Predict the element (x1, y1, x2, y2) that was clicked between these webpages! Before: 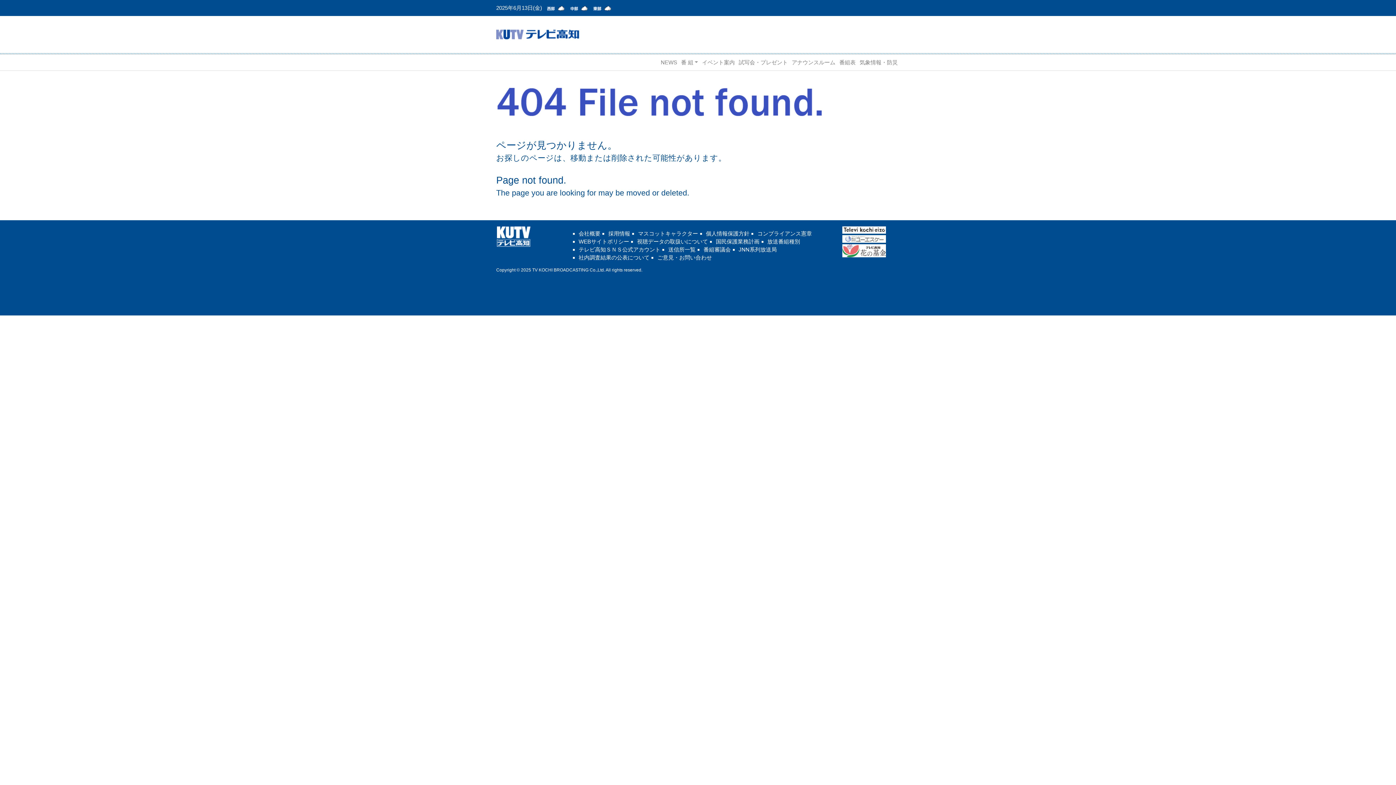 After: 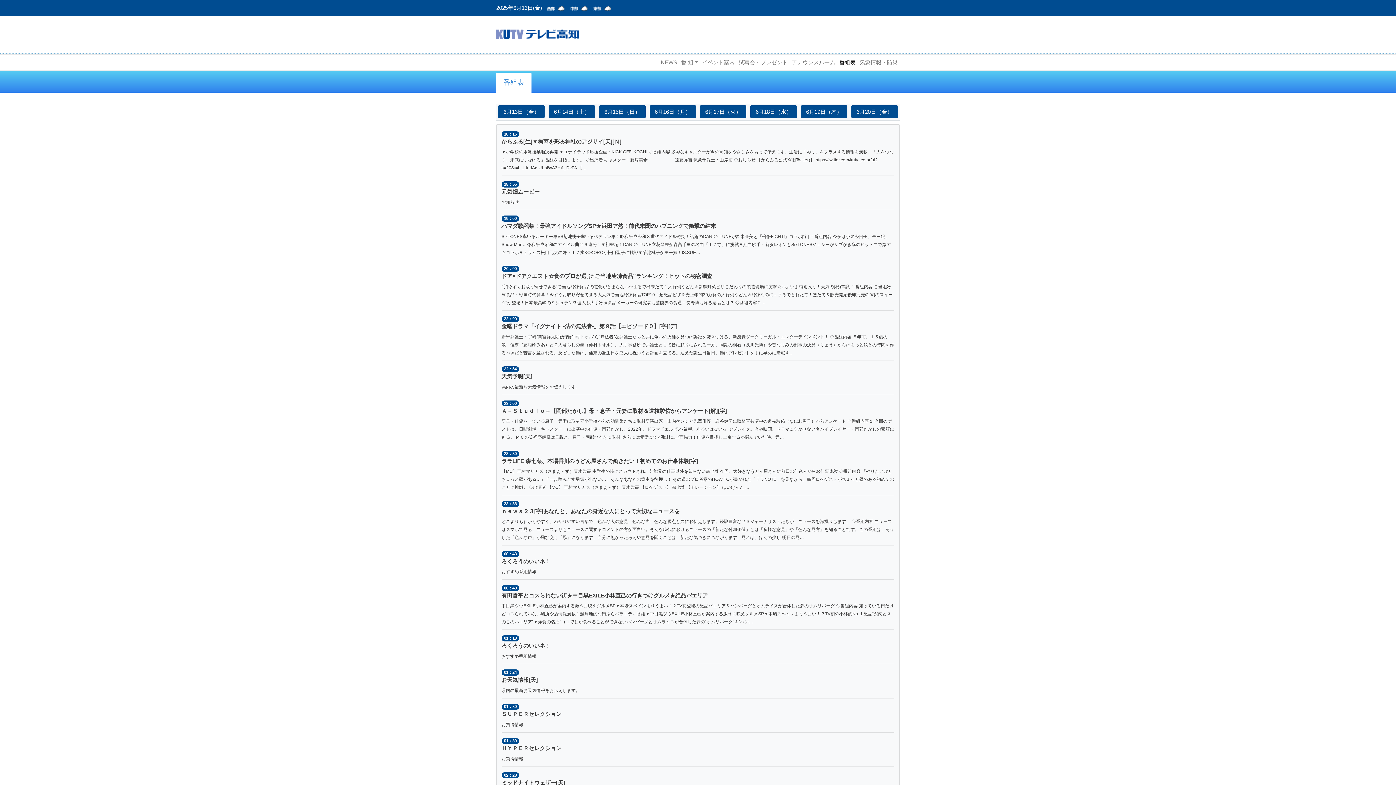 Action: bbox: (837, 56, 857, 68) label: 番組表